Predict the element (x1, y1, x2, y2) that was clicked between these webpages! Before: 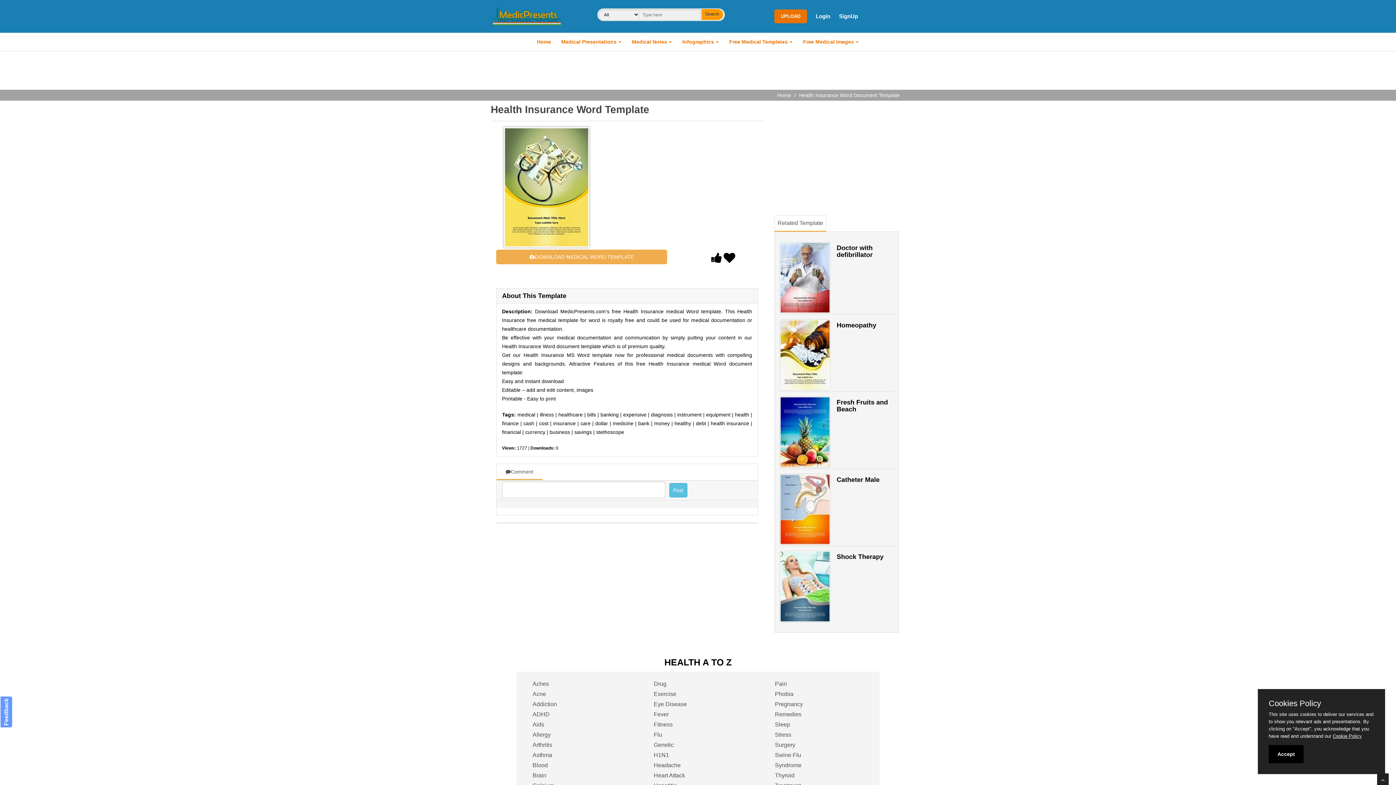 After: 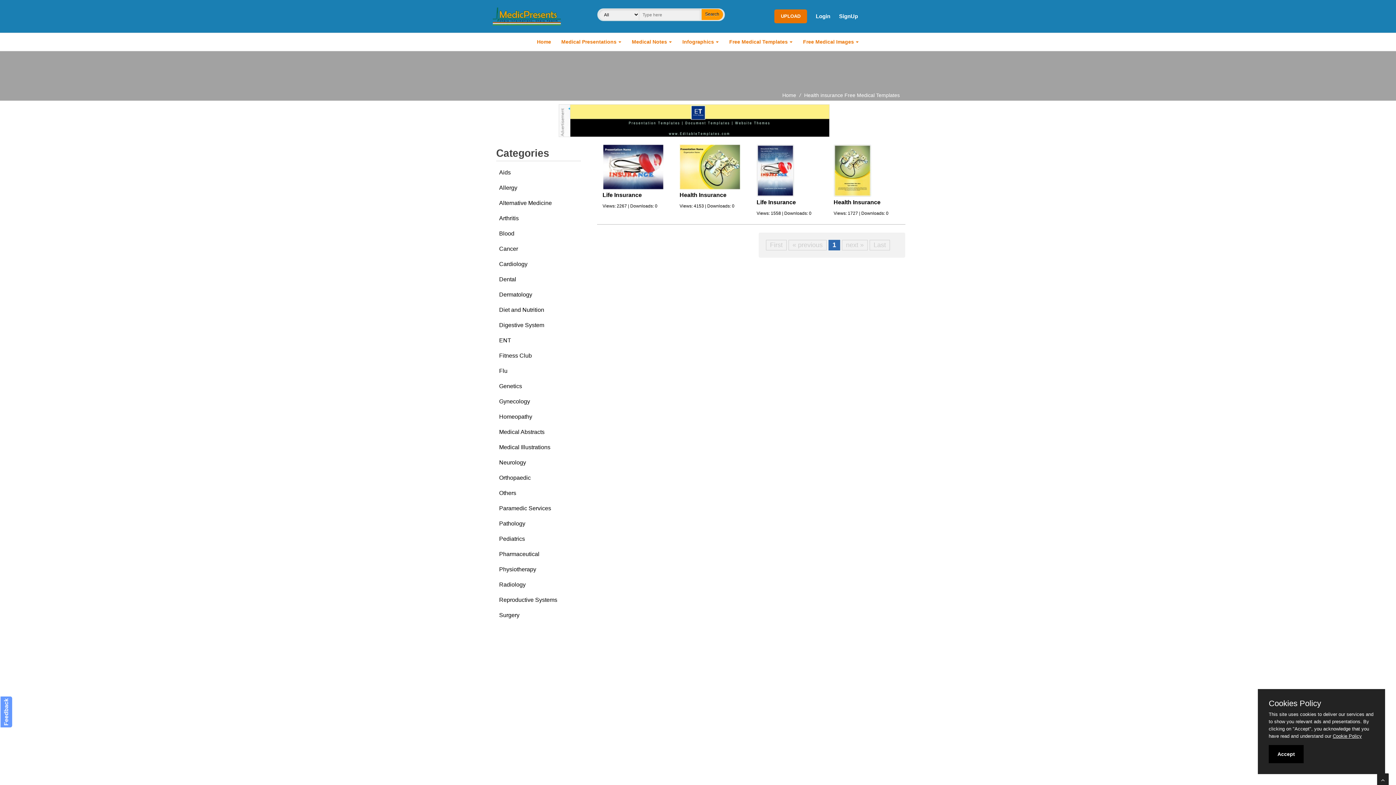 Action: label: health insurance bbox: (710, 420, 749, 426)